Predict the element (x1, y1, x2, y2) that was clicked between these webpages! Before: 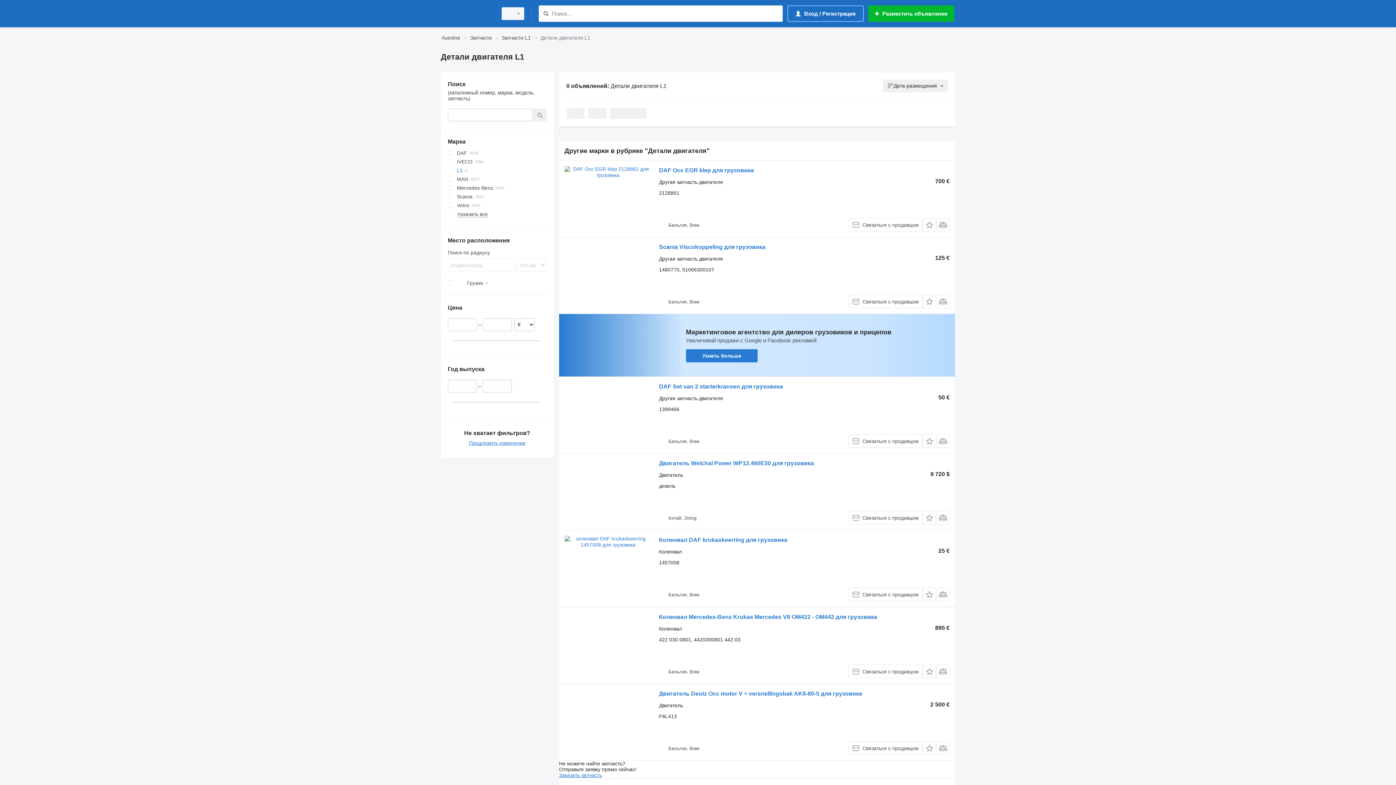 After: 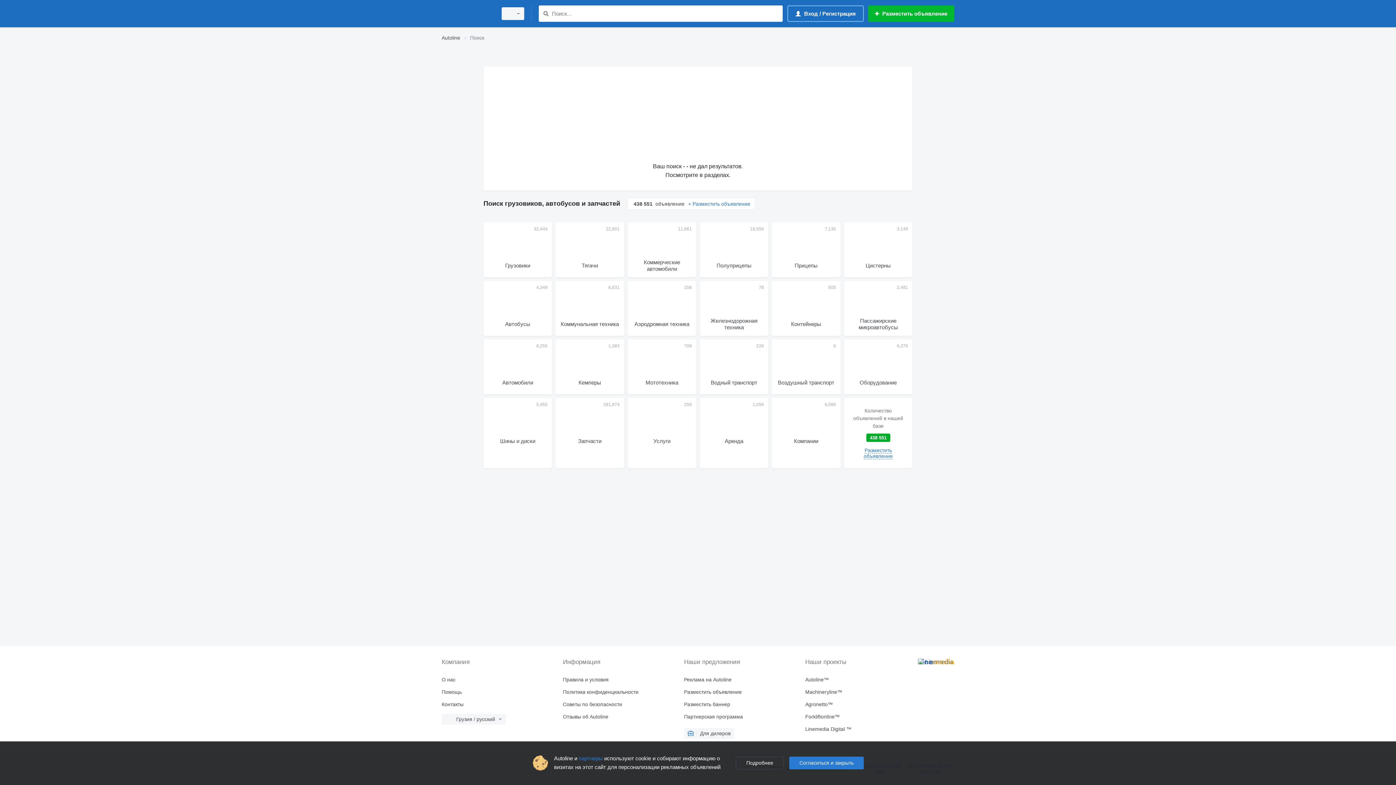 Action: bbox: (541, 9, 550, 18) label: Поиск